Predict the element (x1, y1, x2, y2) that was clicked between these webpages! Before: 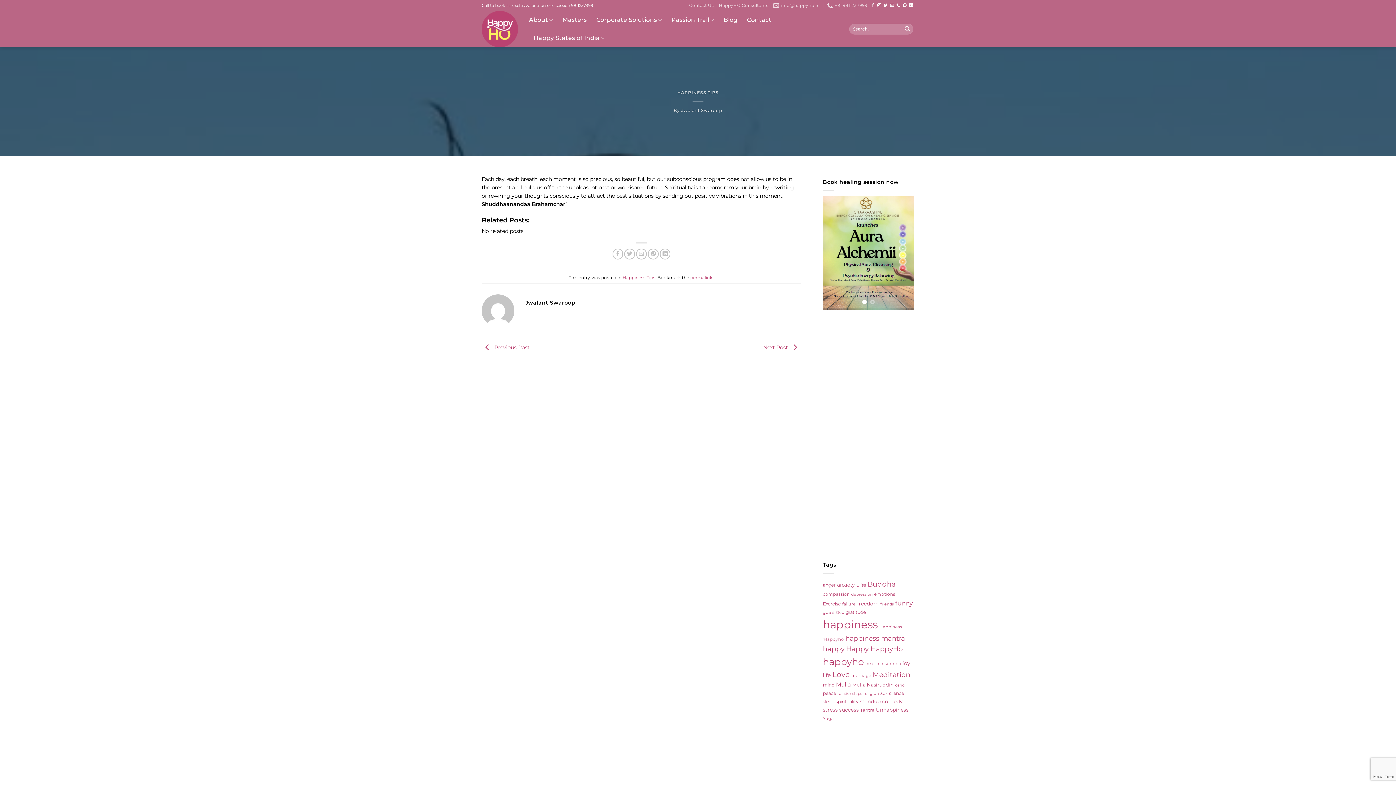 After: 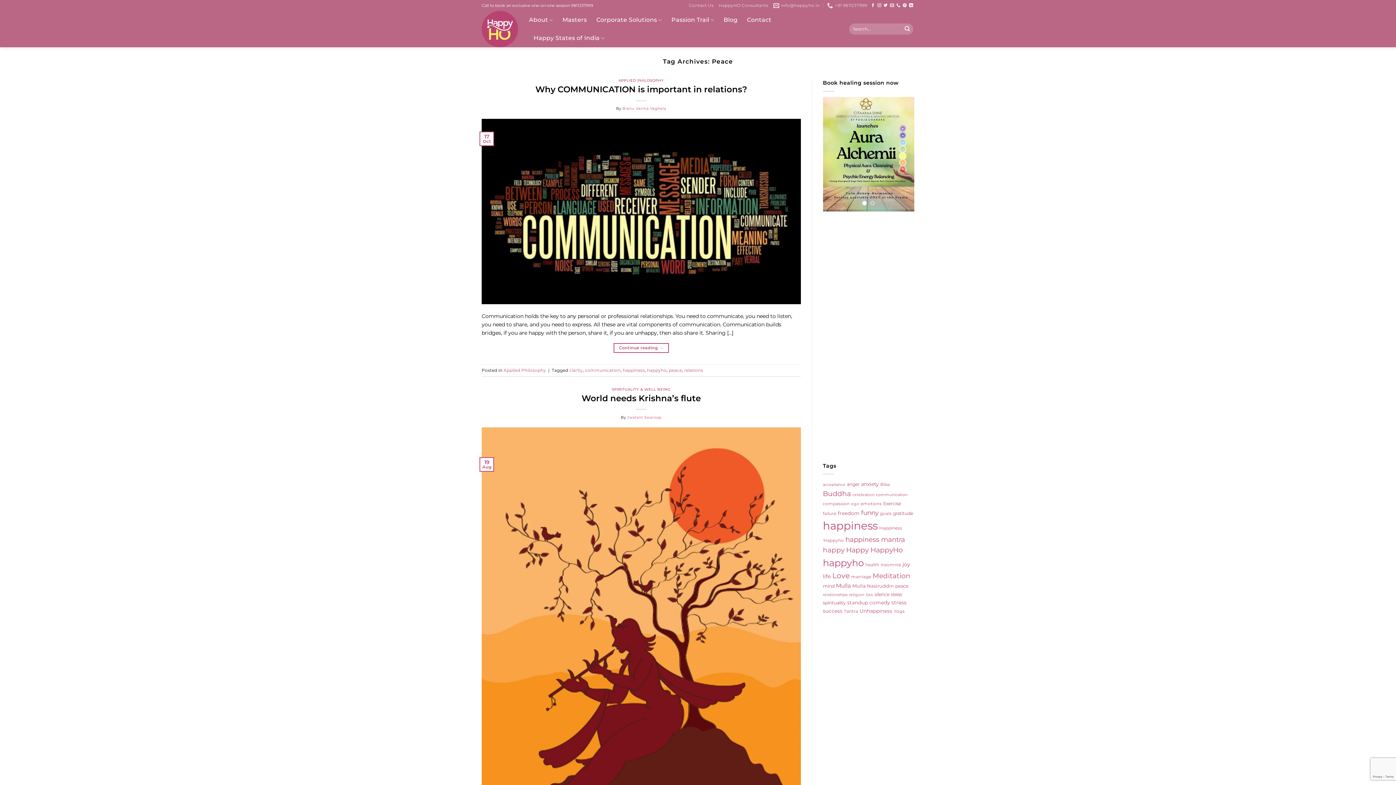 Action: label: peace (6 items) bbox: (823, 691, 836, 696)